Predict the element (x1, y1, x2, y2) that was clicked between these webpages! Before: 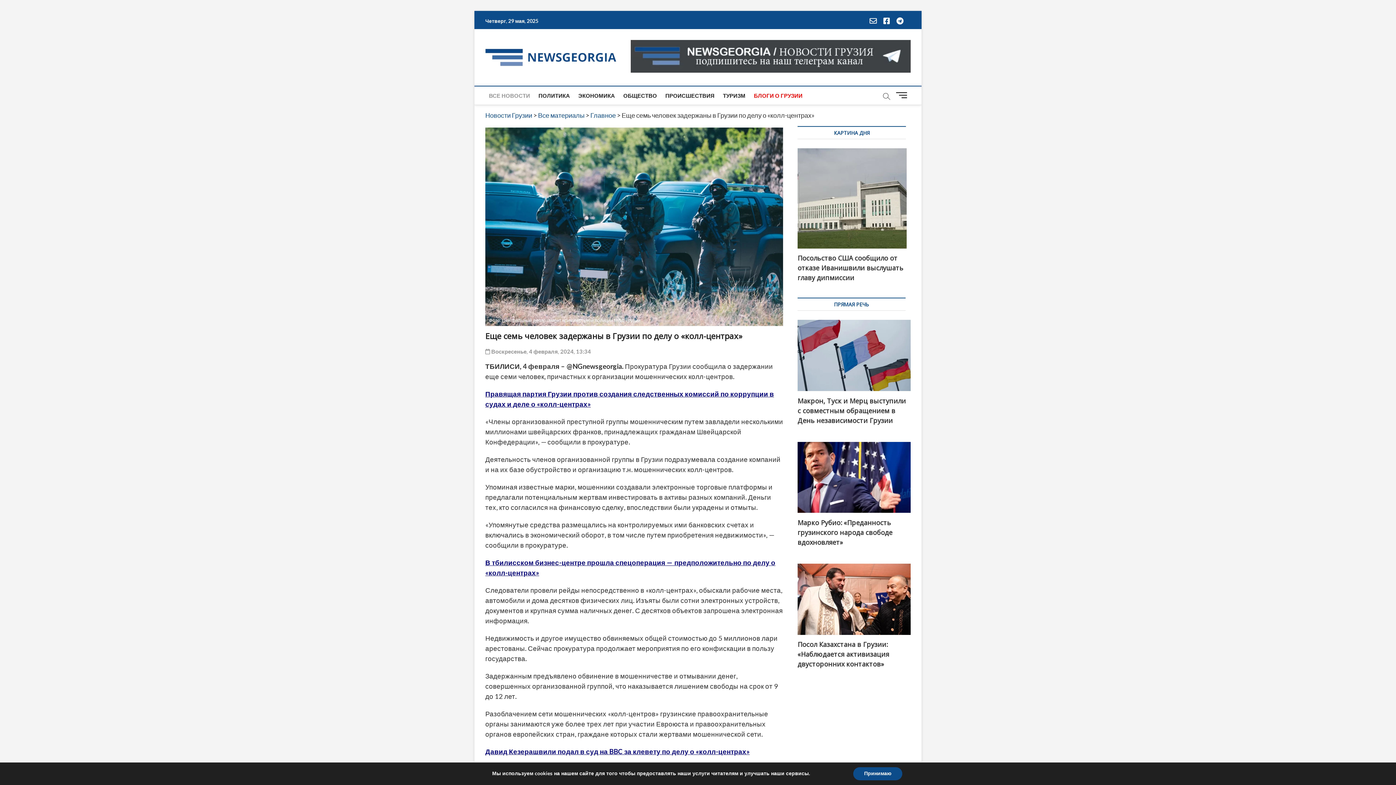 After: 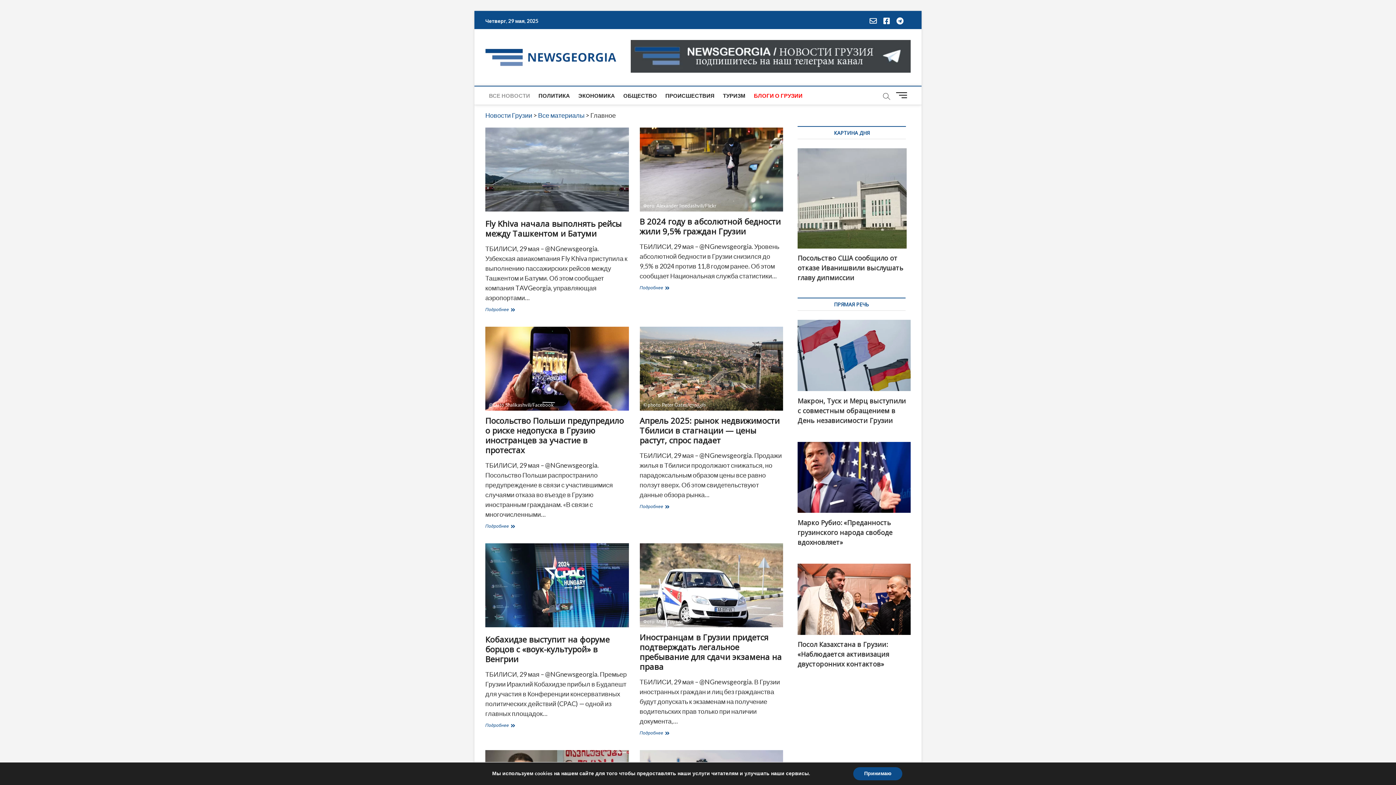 Action: bbox: (590, 111, 616, 119) label: Главное